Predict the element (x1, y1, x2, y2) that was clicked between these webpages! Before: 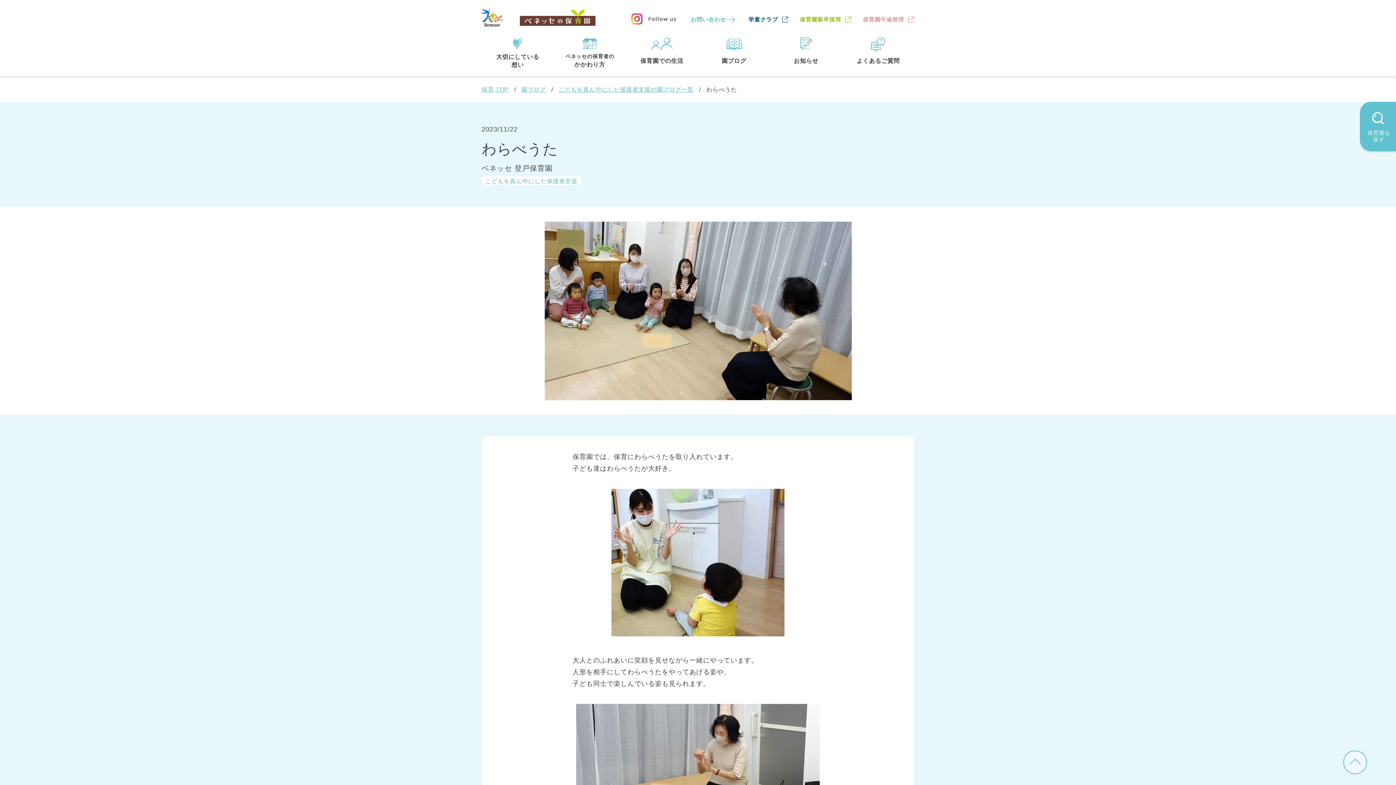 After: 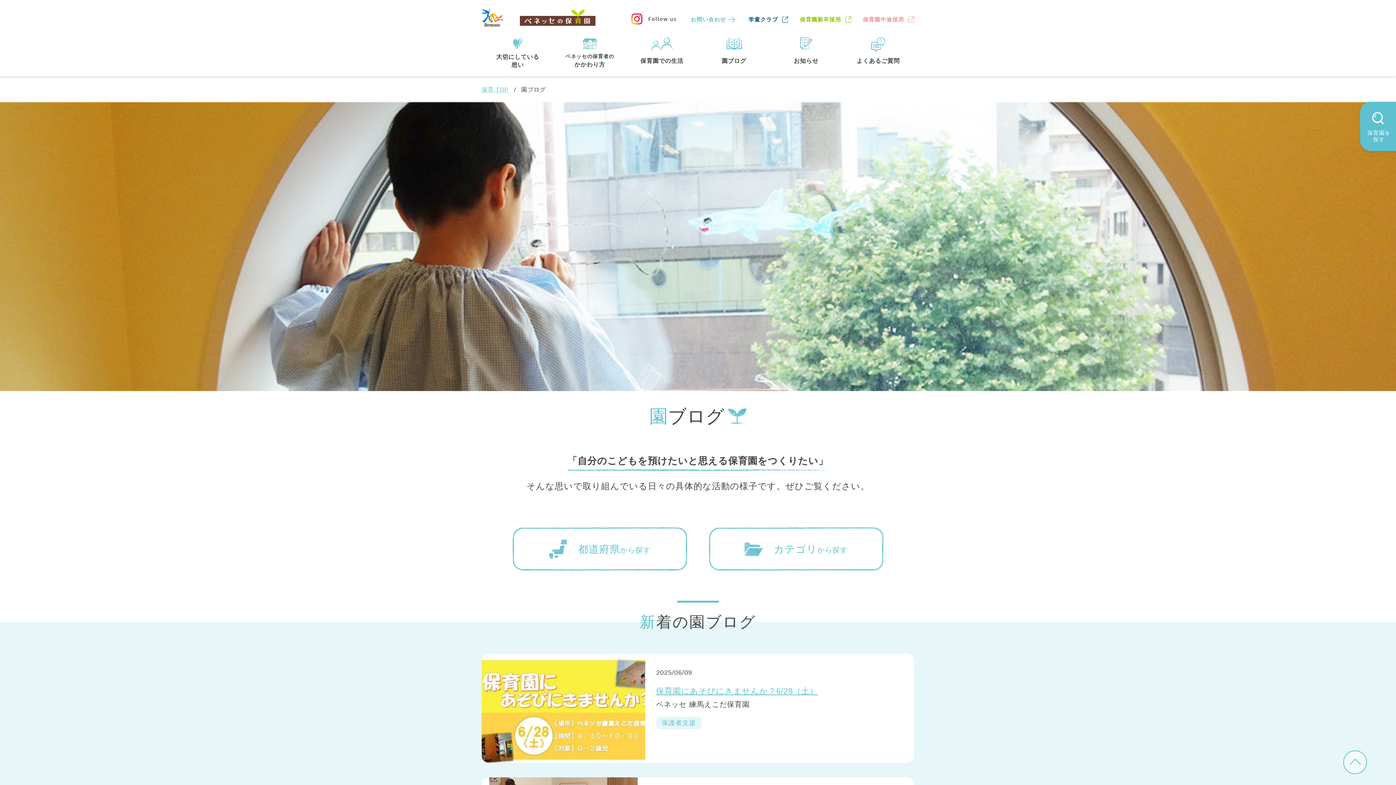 Action: bbox: (698, 37, 770, 76) label: 園ブログ